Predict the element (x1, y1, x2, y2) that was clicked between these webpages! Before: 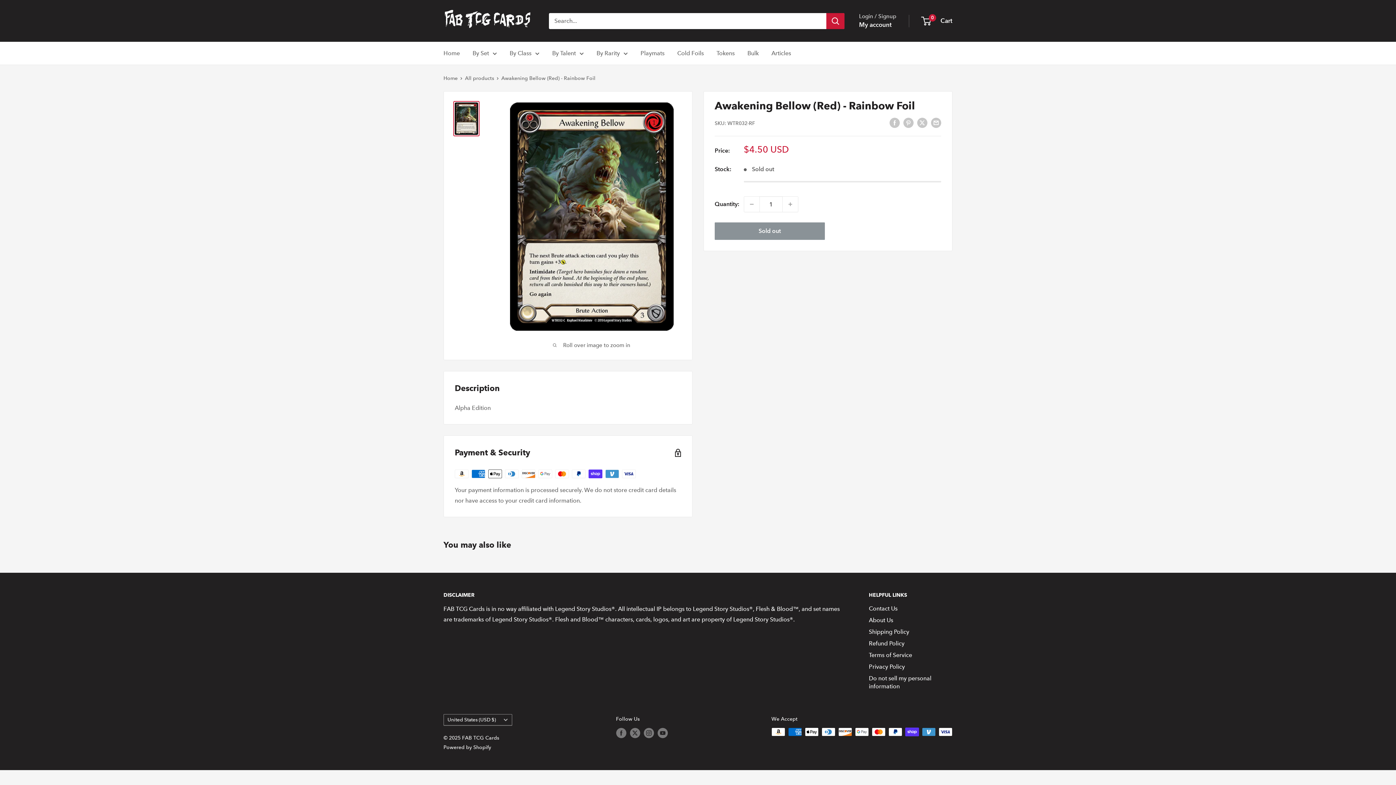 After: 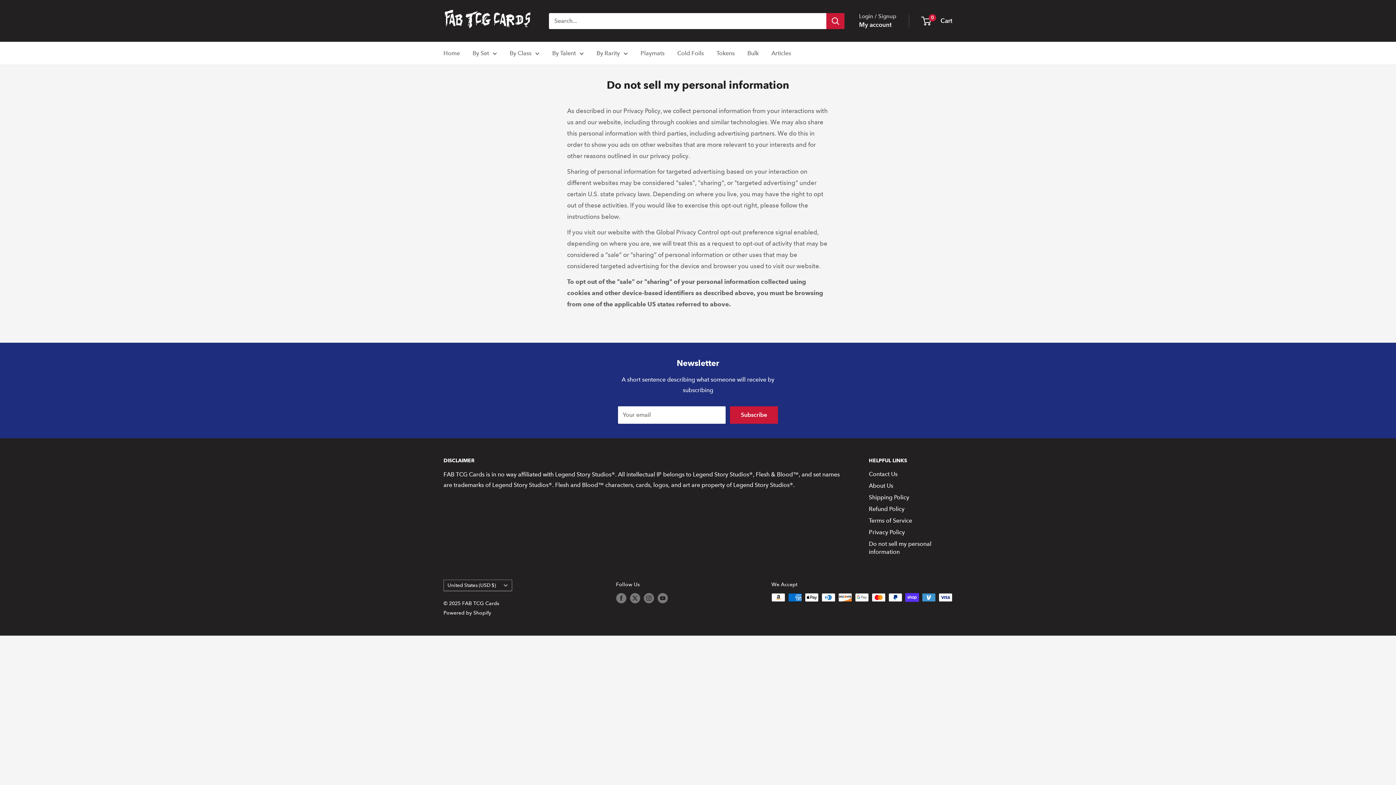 Action: bbox: (869, 673, 952, 692) label: Do not sell my personal information